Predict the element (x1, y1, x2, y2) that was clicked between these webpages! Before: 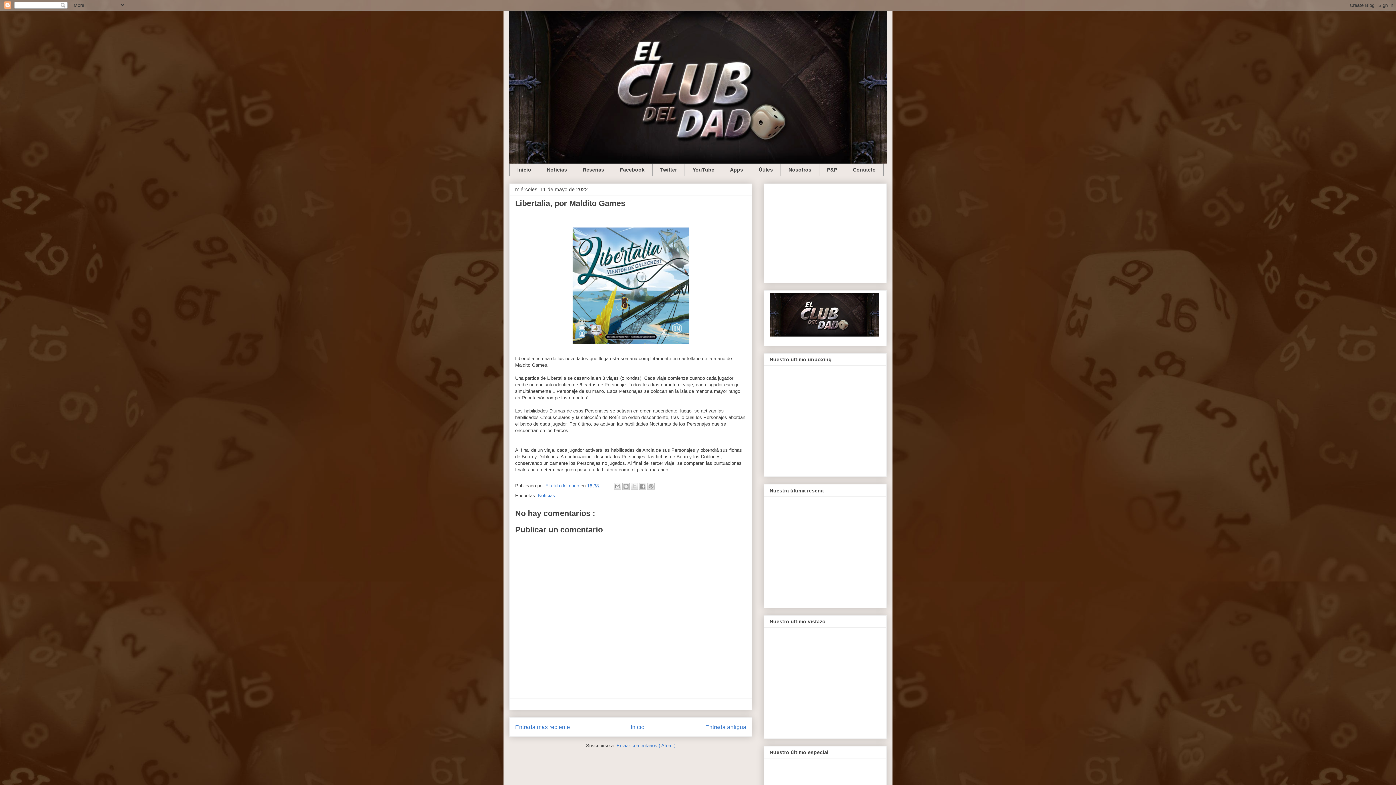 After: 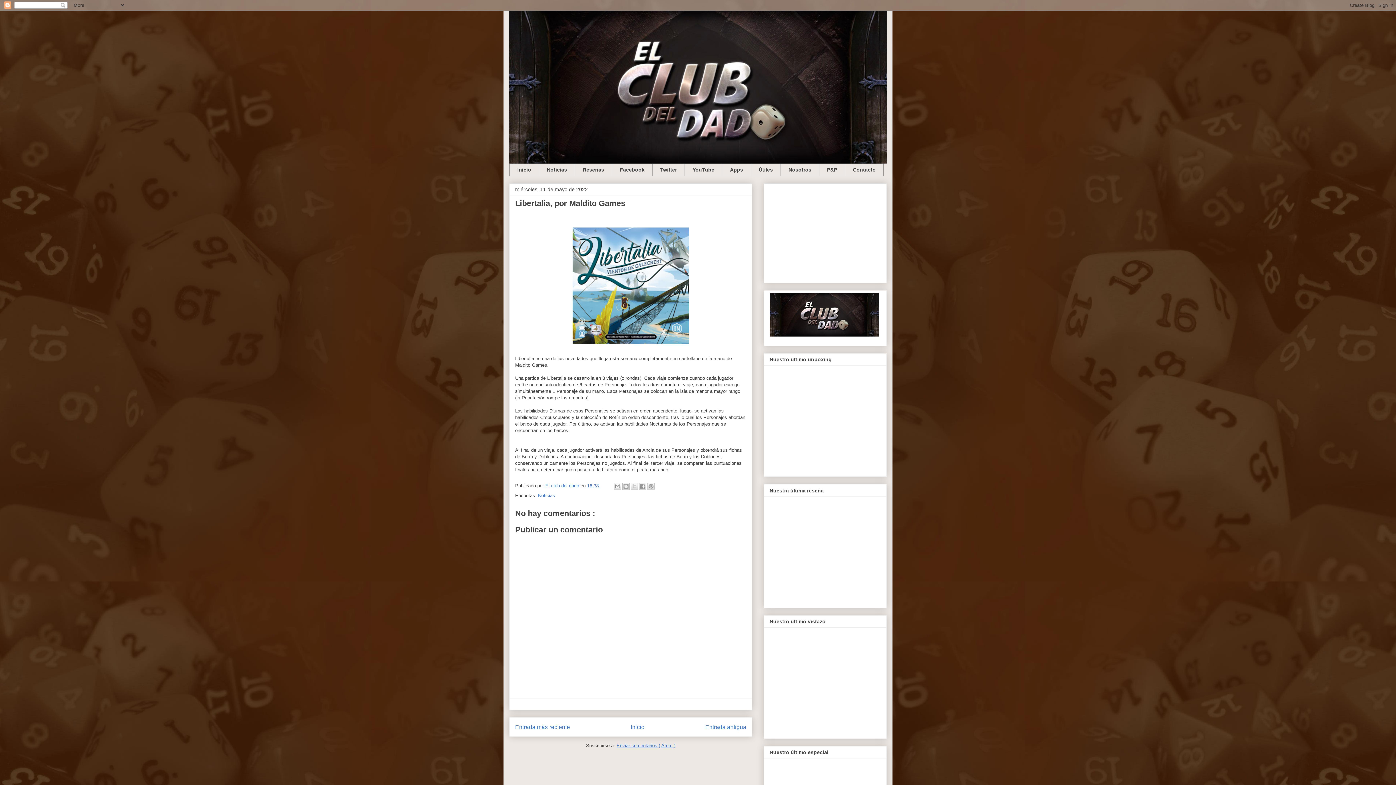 Action: label: Enviar comentarios ( Atom ) bbox: (616, 743, 675, 748)